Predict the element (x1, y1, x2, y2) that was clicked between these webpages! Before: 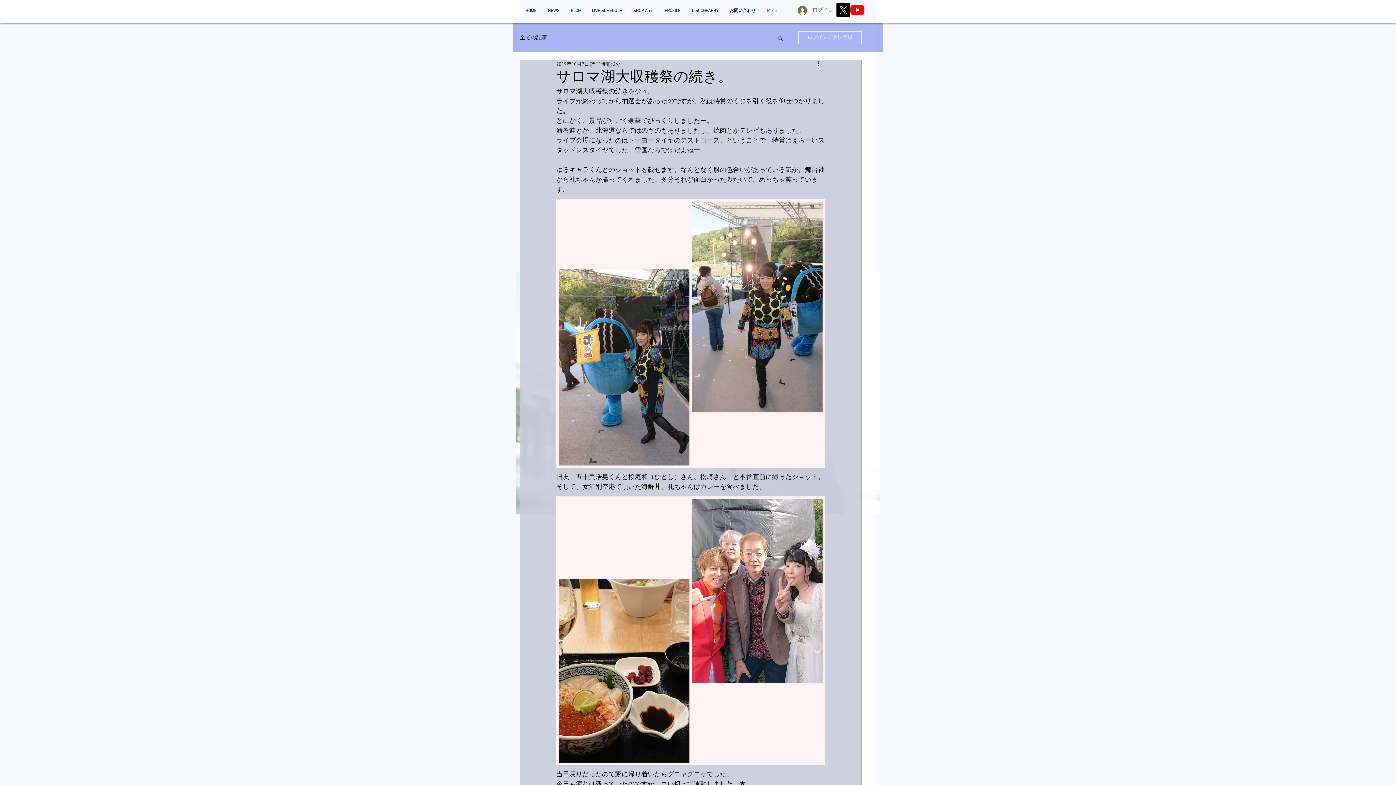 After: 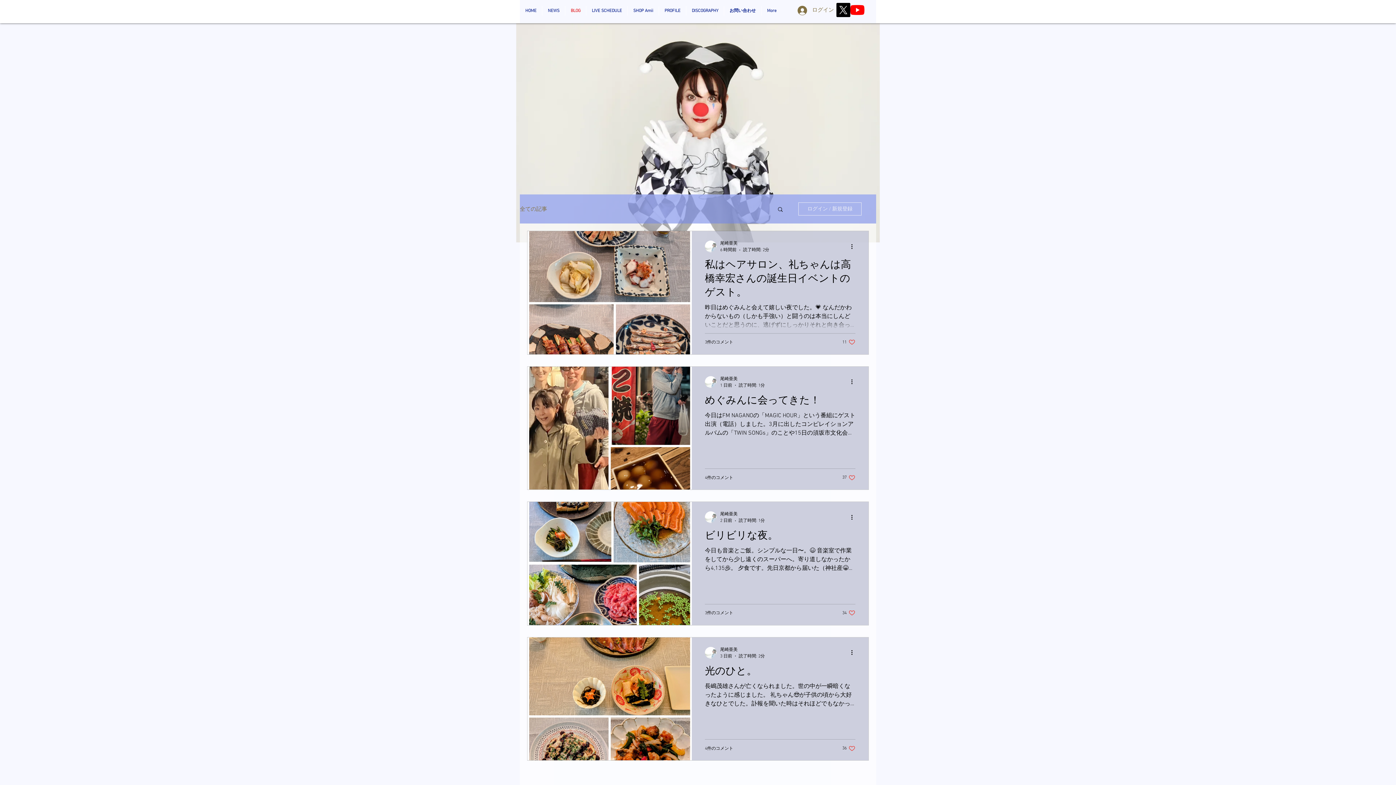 Action: bbox: (565, 6, 586, 15) label: BLOG